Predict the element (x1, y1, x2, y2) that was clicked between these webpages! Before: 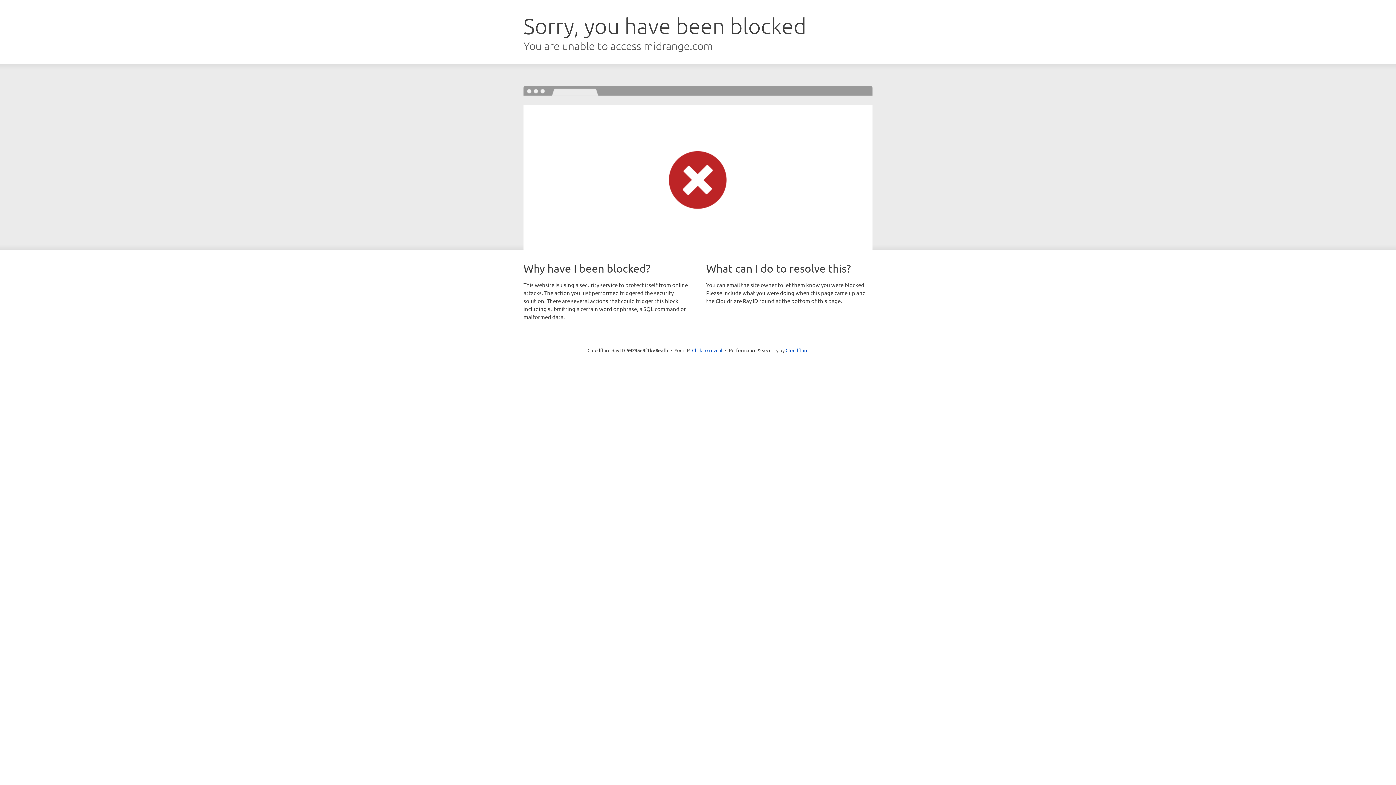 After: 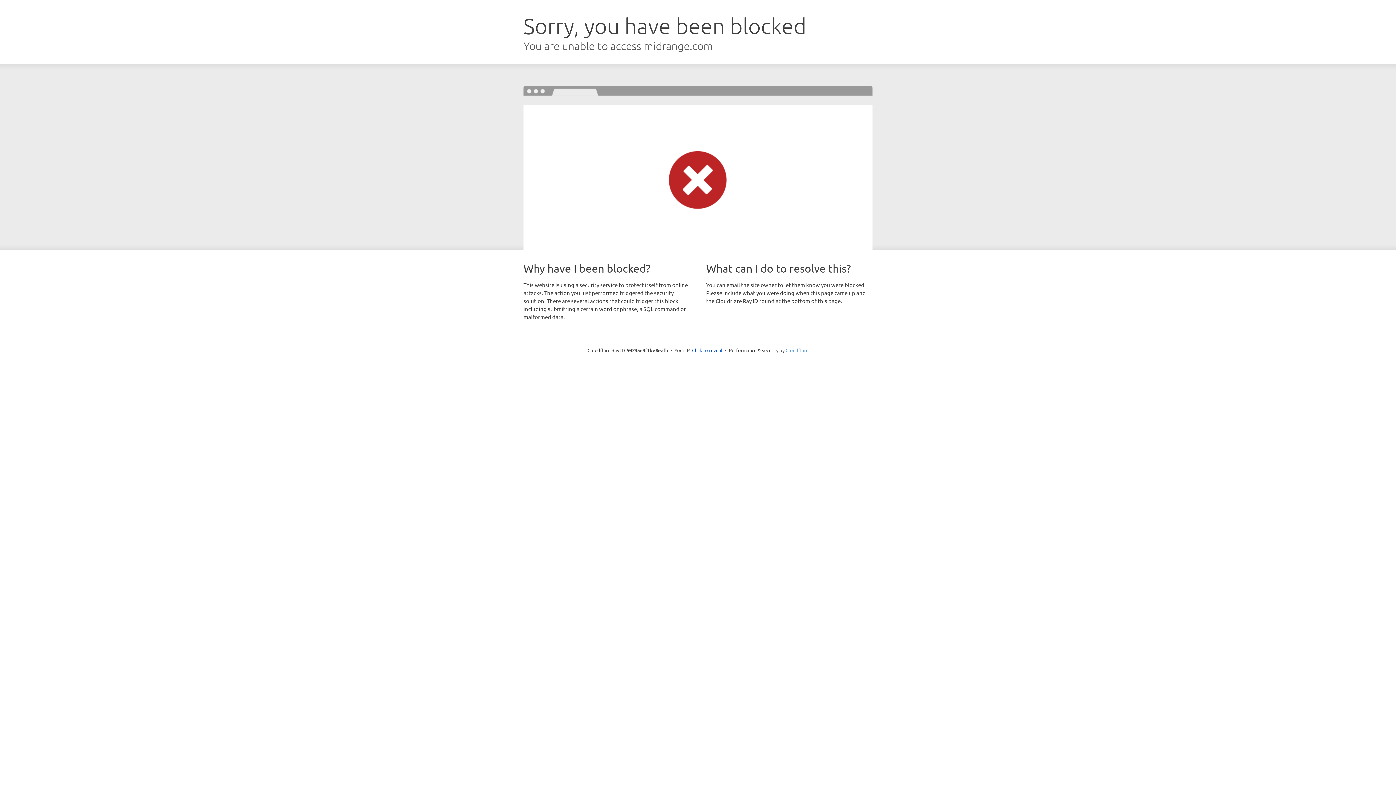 Action: bbox: (785, 347, 808, 353) label: Cloudflare